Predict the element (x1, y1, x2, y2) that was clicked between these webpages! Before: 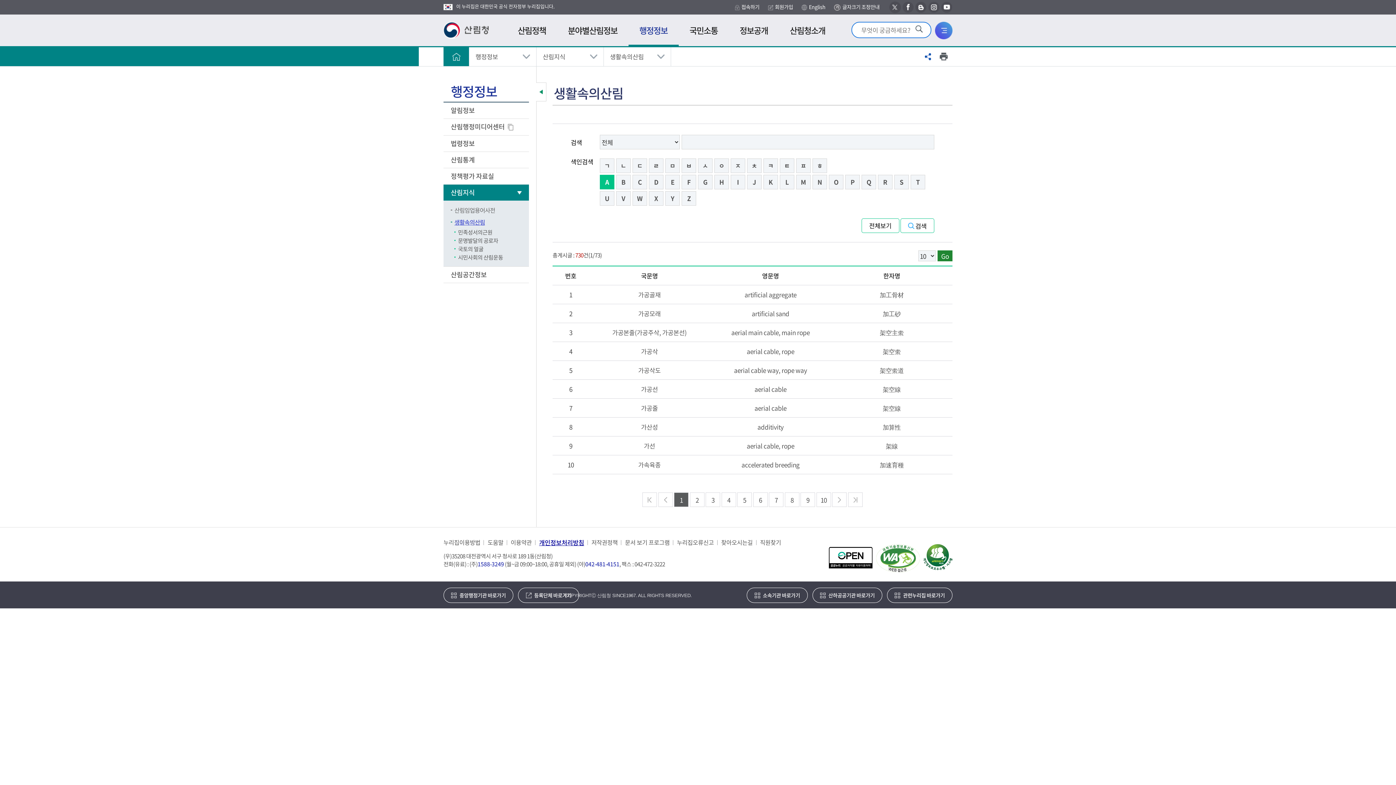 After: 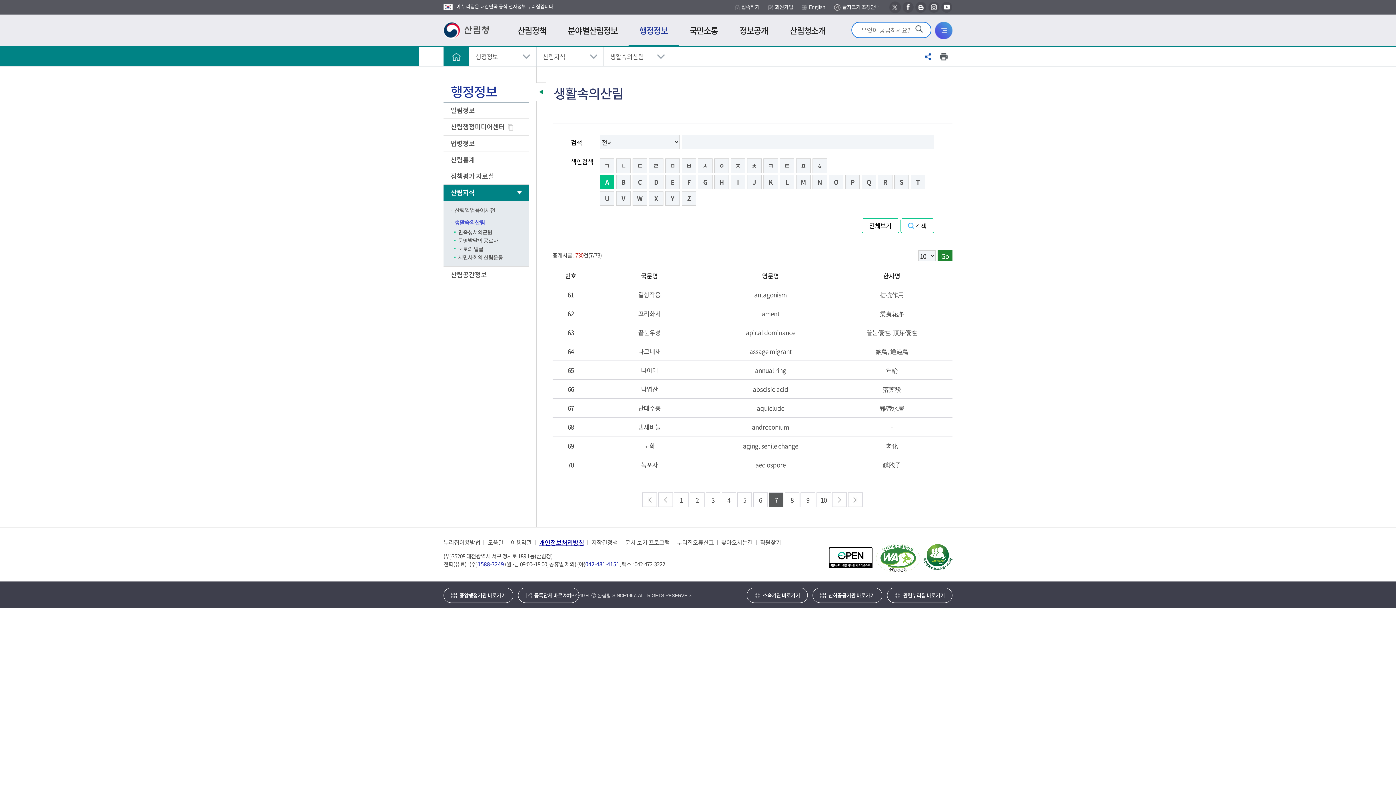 Action: label: 7 bbox: (769, 492, 783, 507)